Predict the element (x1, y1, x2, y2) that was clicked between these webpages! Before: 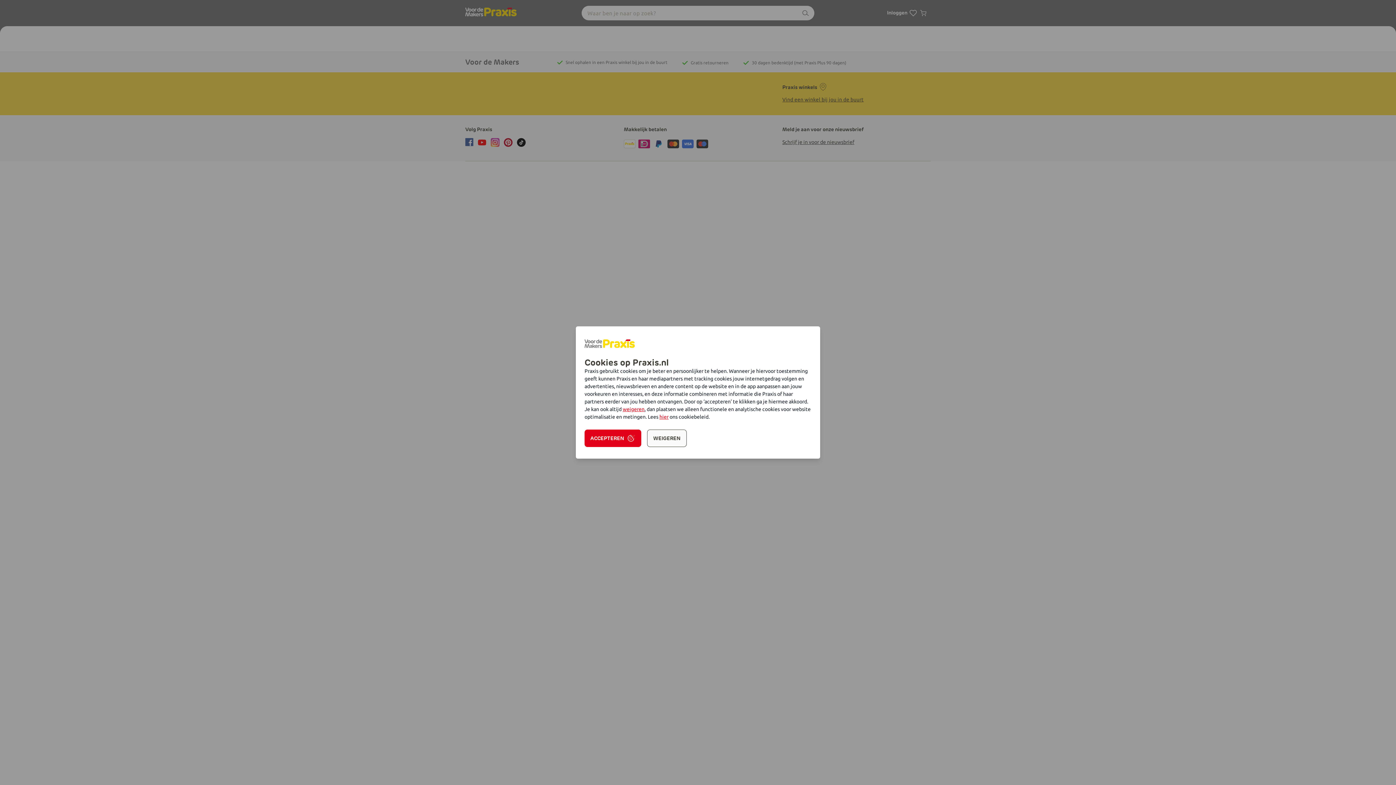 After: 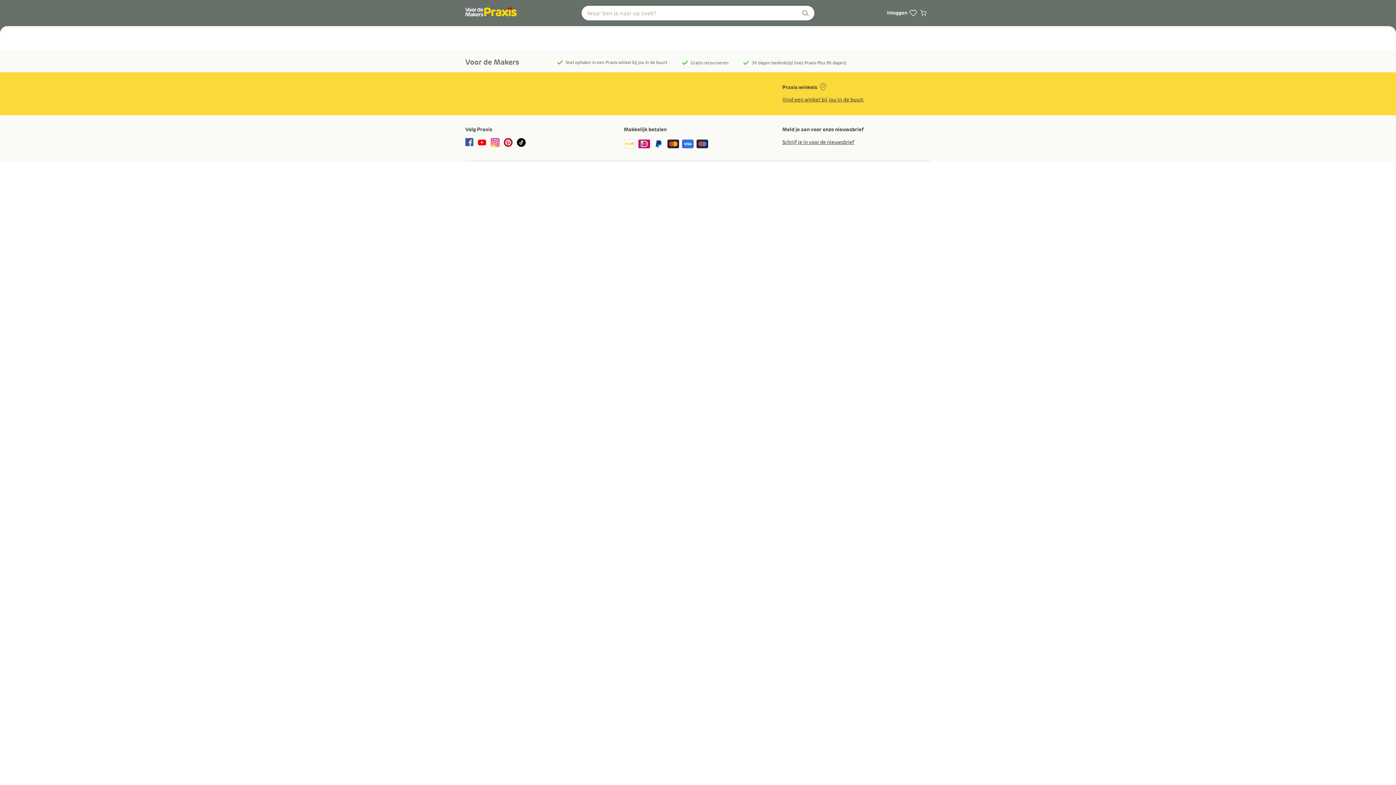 Action: bbox: (622, 406, 644, 412) label: weigeren